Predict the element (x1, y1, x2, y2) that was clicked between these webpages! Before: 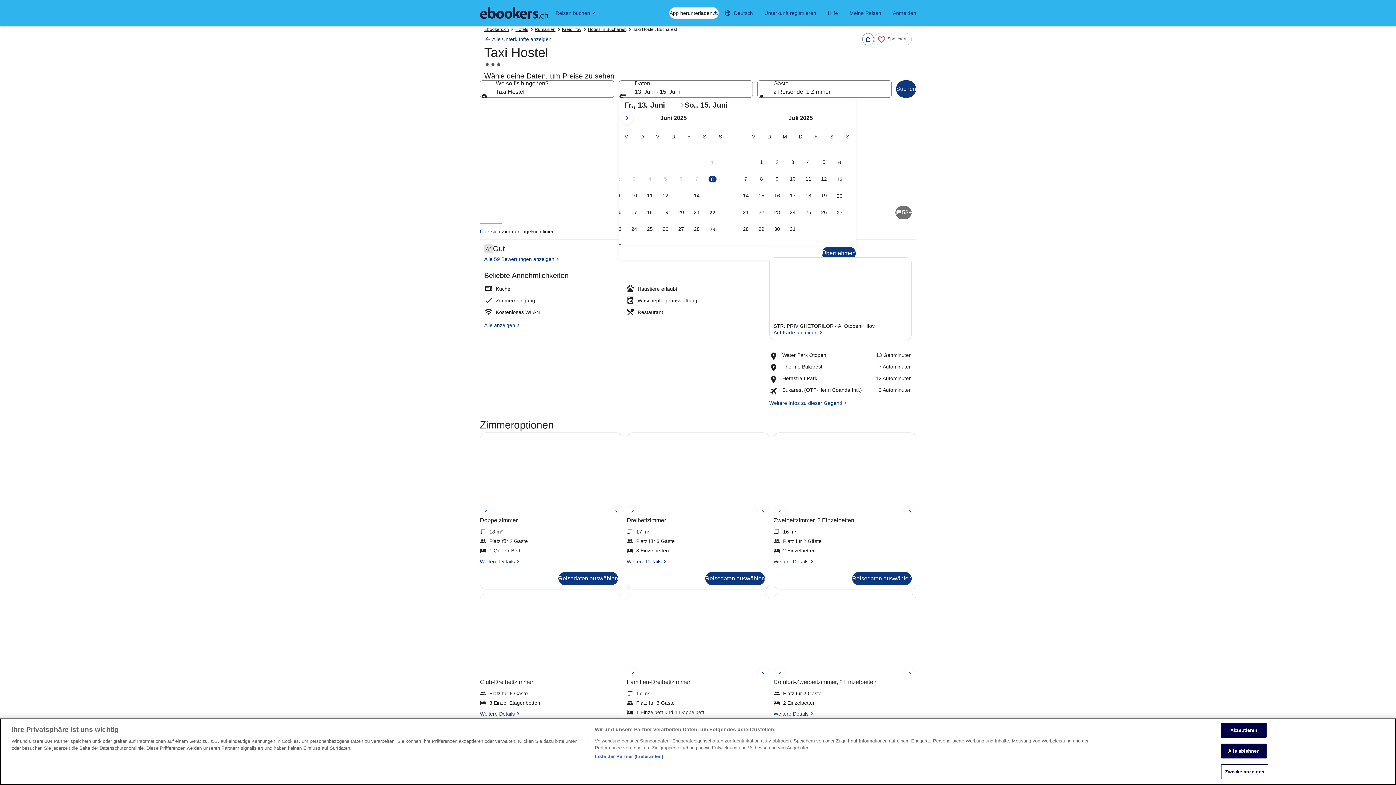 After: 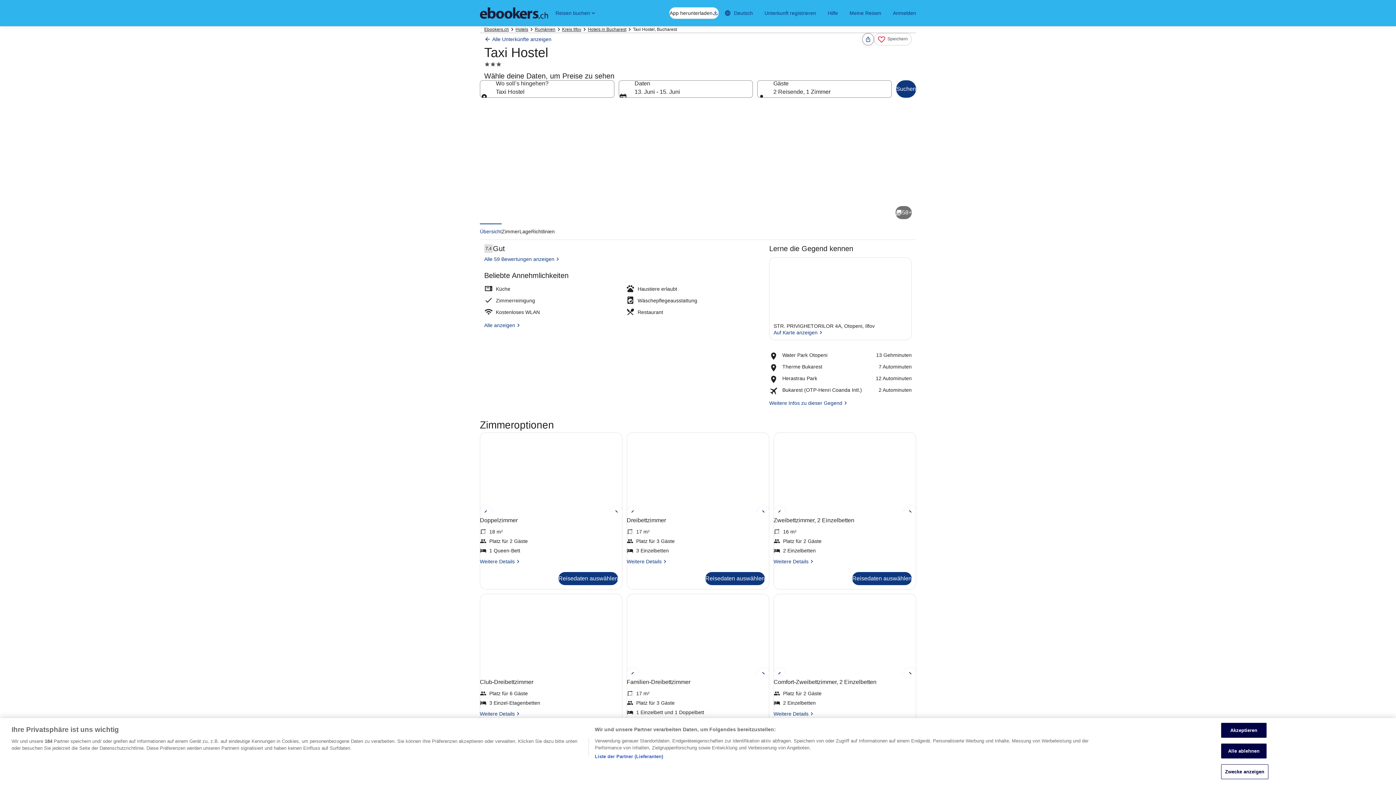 Action: label: Übernehmen bbox: (822, 246, 855, 260)